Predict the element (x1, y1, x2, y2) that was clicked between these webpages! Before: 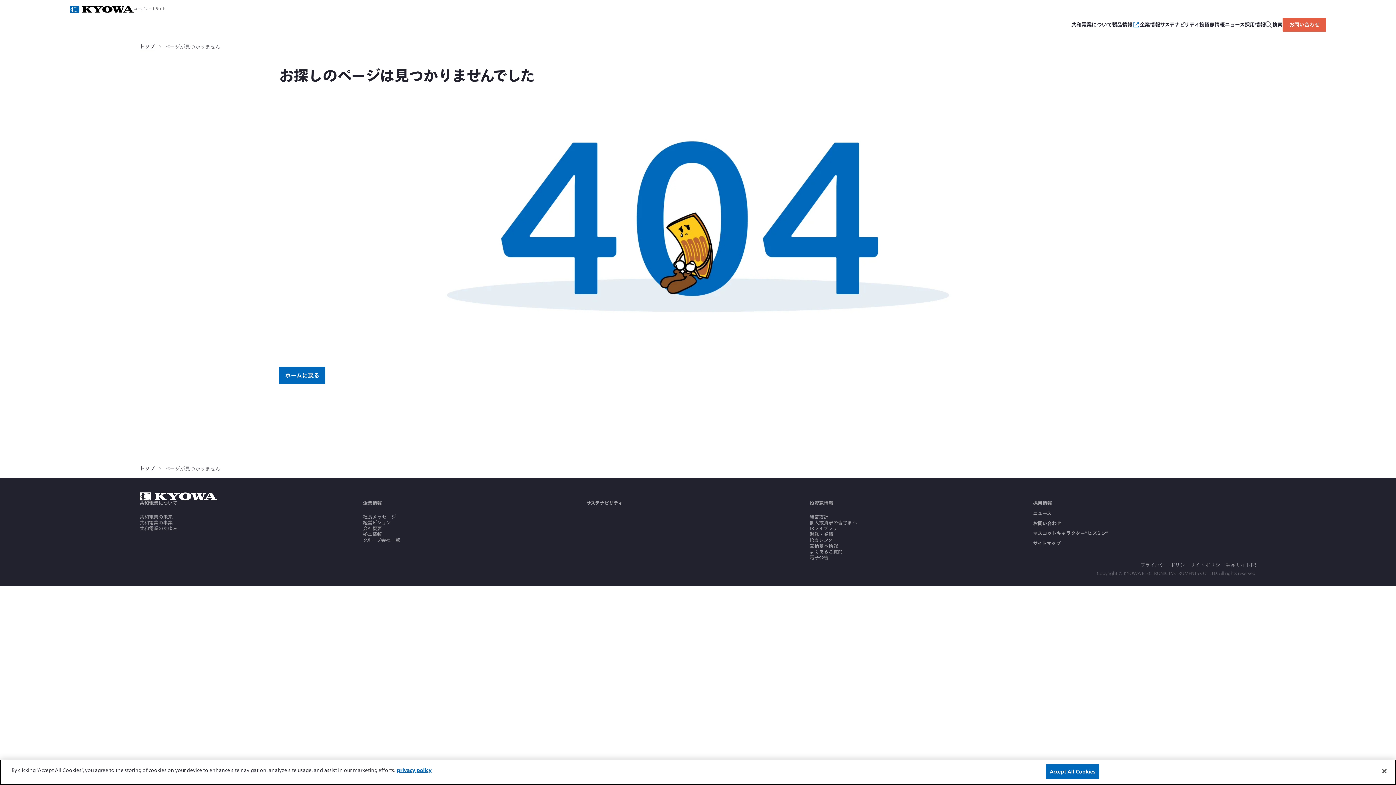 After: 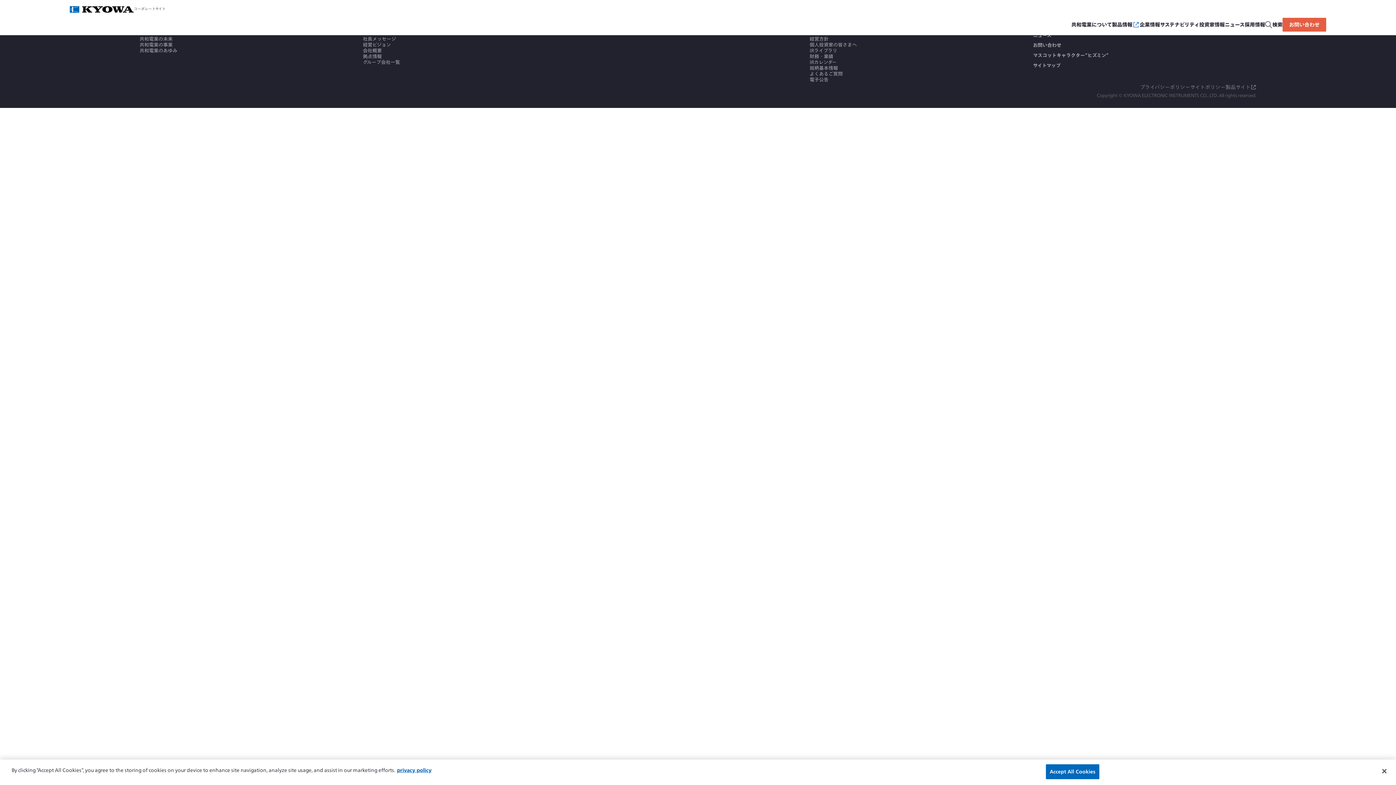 Action: bbox: (363, 537, 571, 543) label: グループ会社一覧